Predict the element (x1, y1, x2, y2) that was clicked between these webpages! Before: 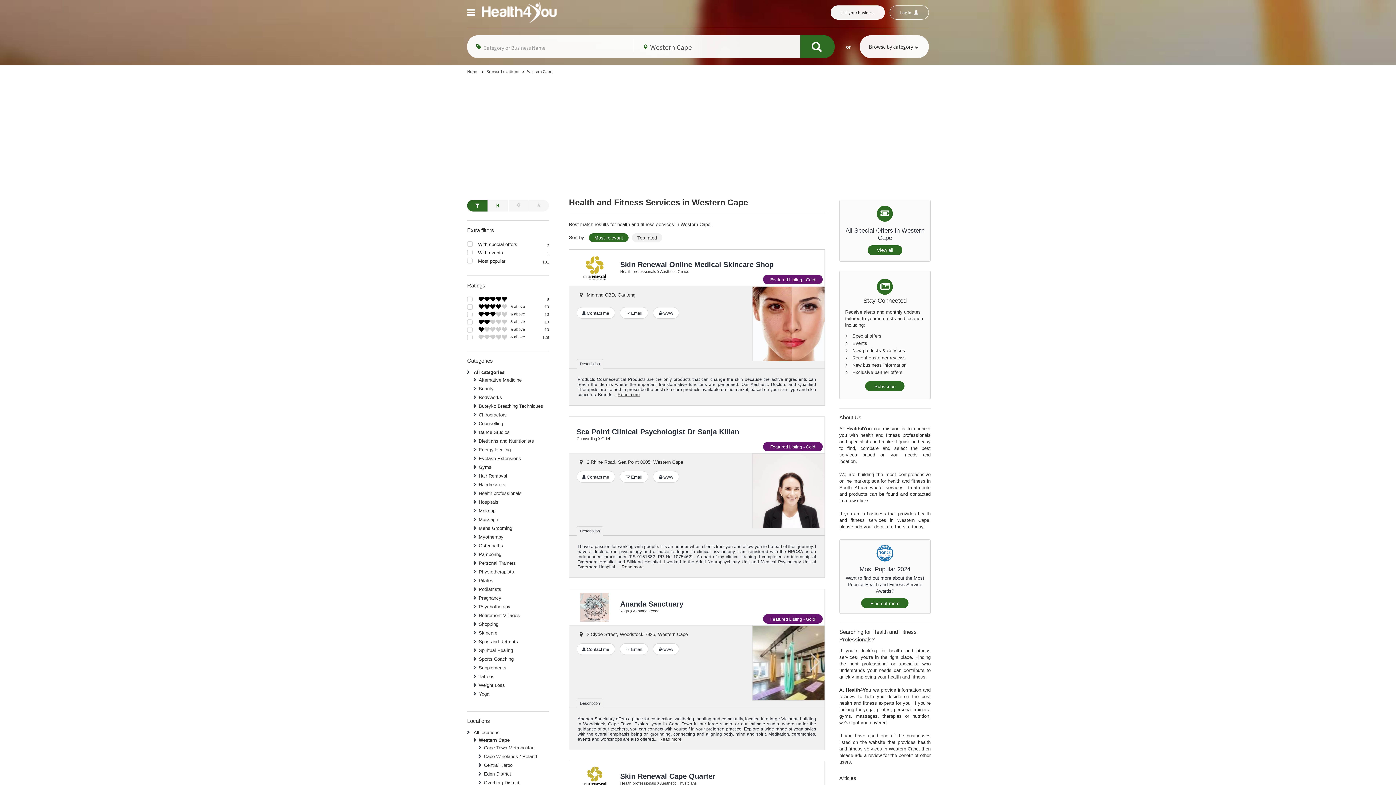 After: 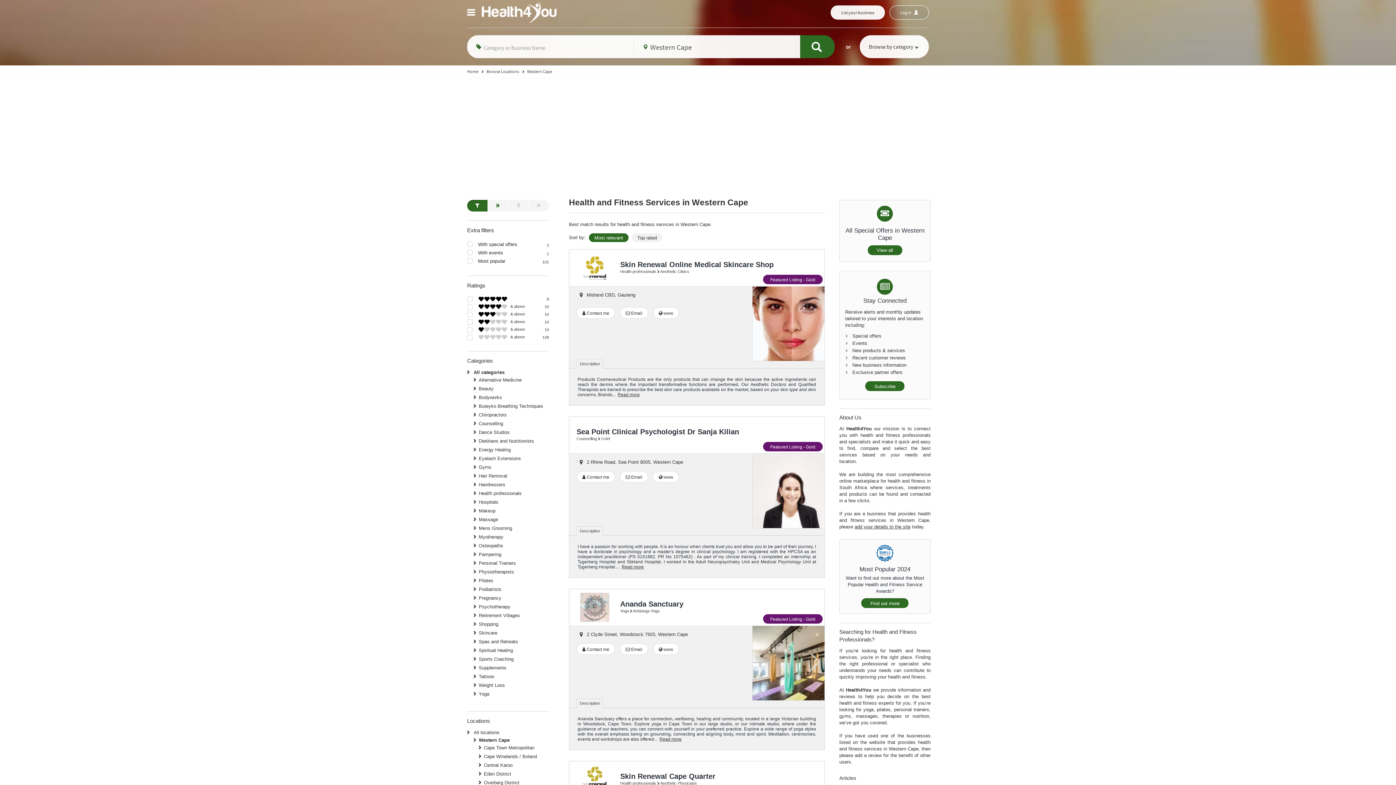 Action: label: Description bbox: (576, 359, 603, 368)